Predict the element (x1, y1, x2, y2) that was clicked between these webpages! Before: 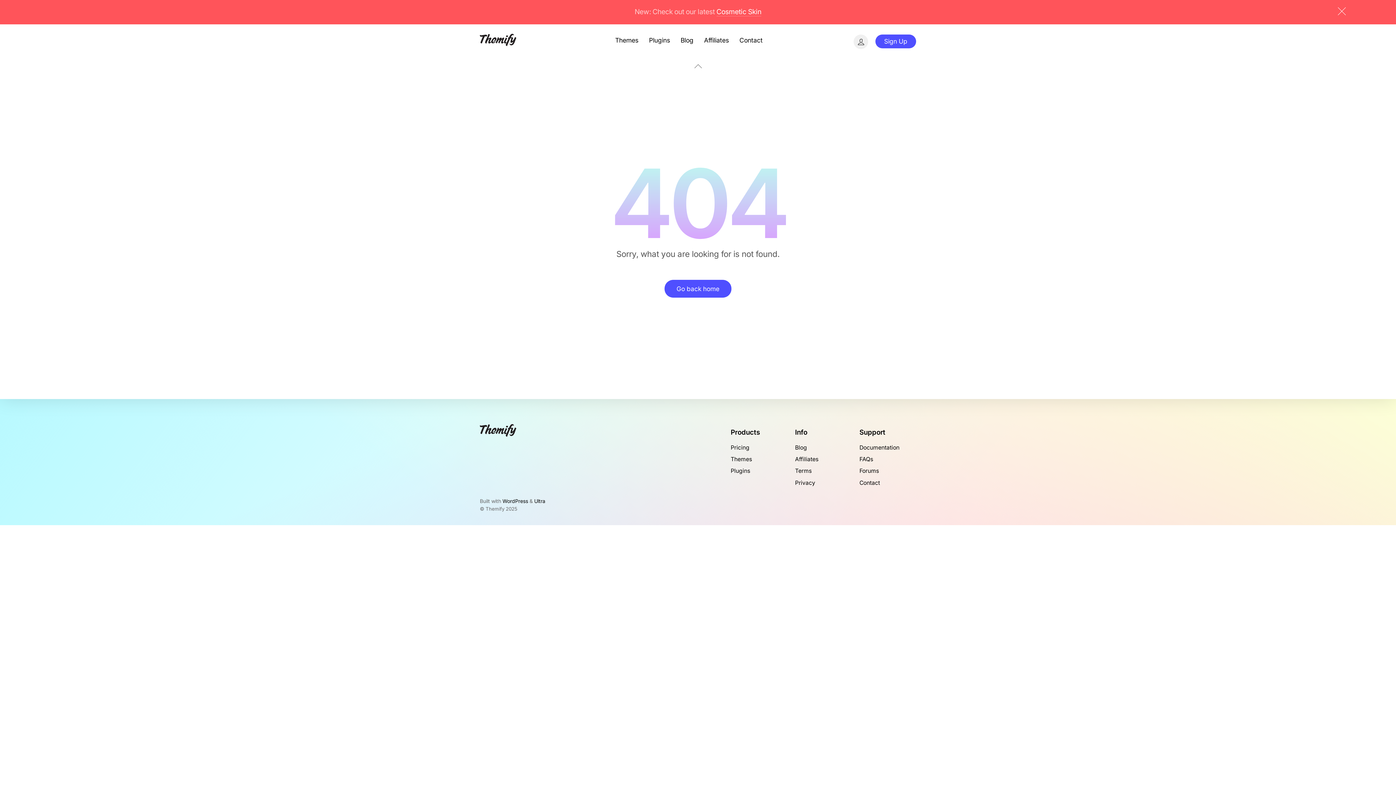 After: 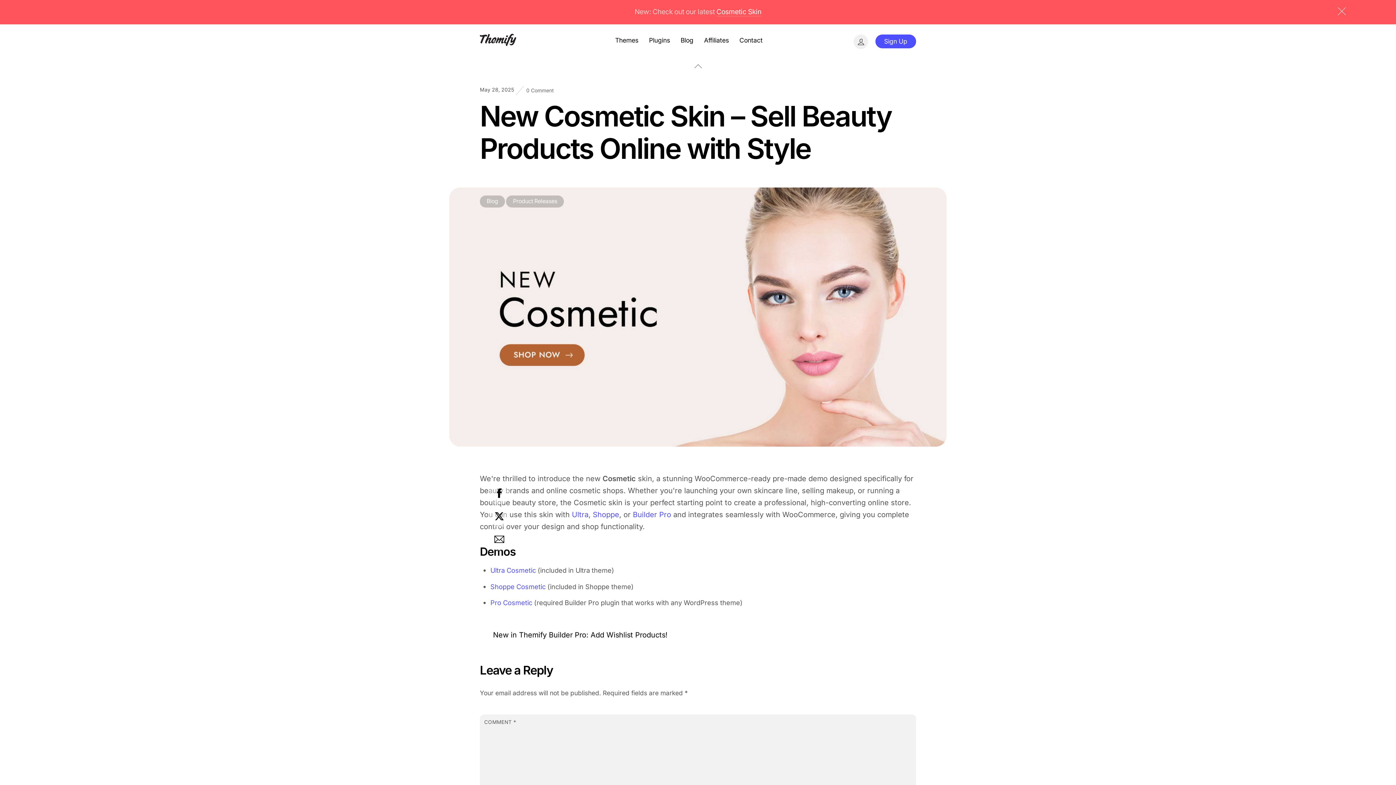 Action: bbox: (716, 7, 761, 16) label: Cosmetic Skin